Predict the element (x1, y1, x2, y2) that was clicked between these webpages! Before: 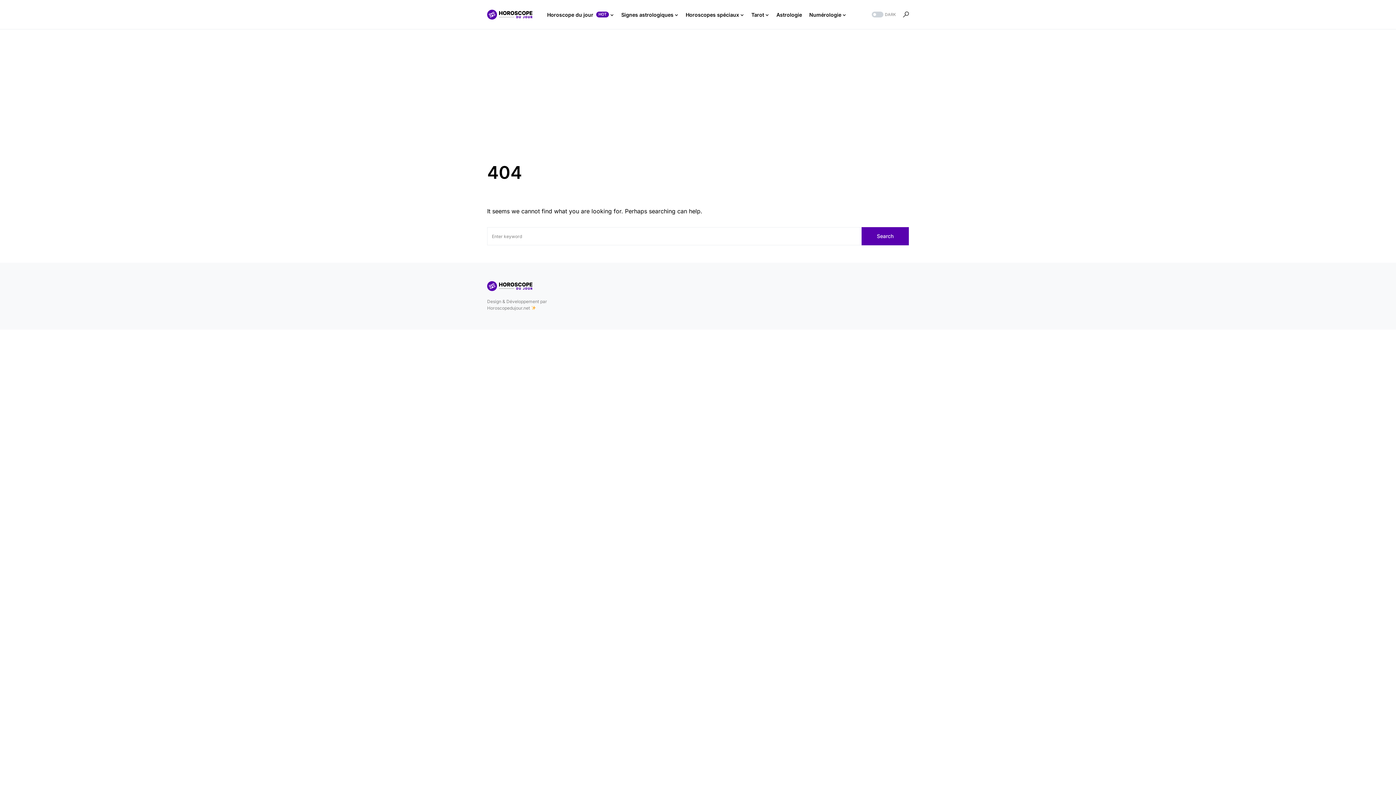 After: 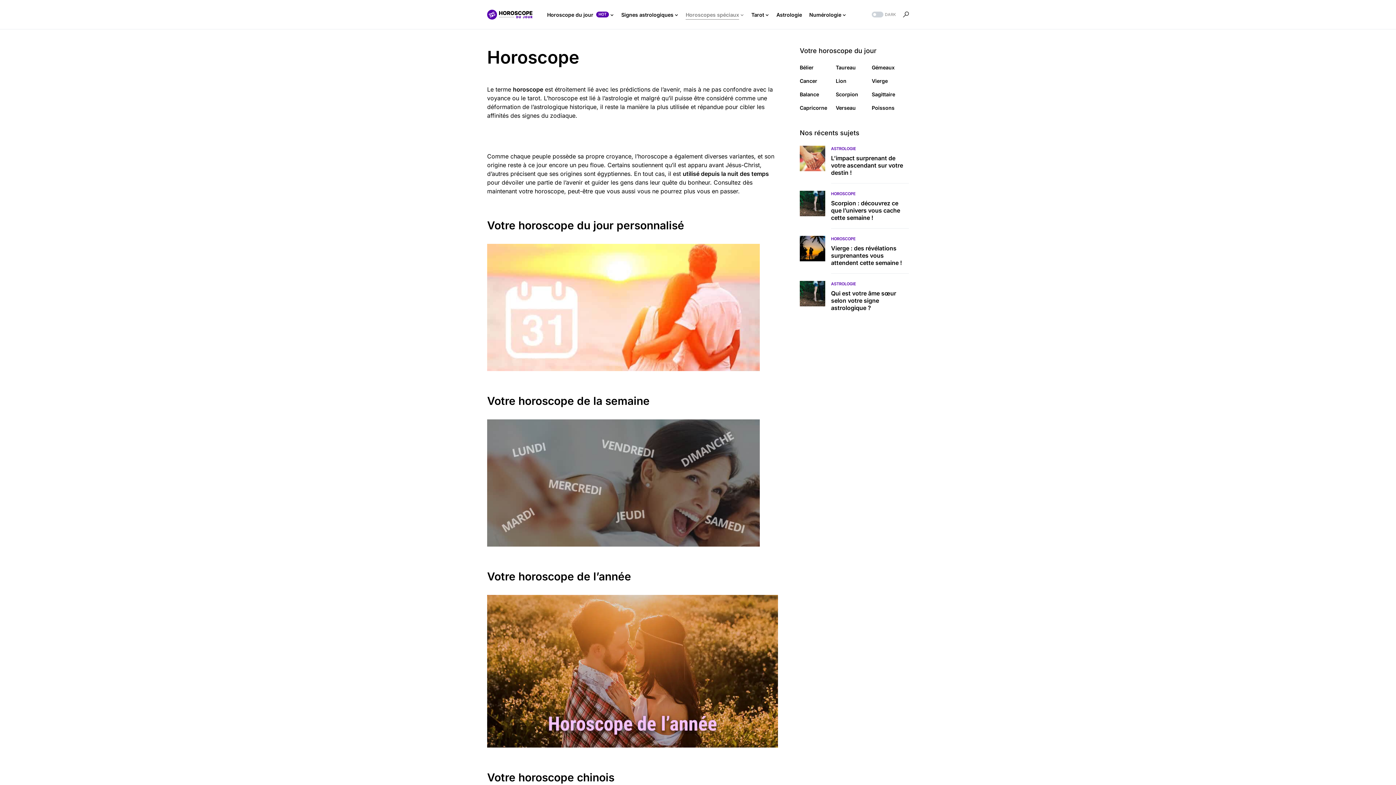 Action: label: Horoscopes spéciaux bbox: (685, 0, 744, 29)